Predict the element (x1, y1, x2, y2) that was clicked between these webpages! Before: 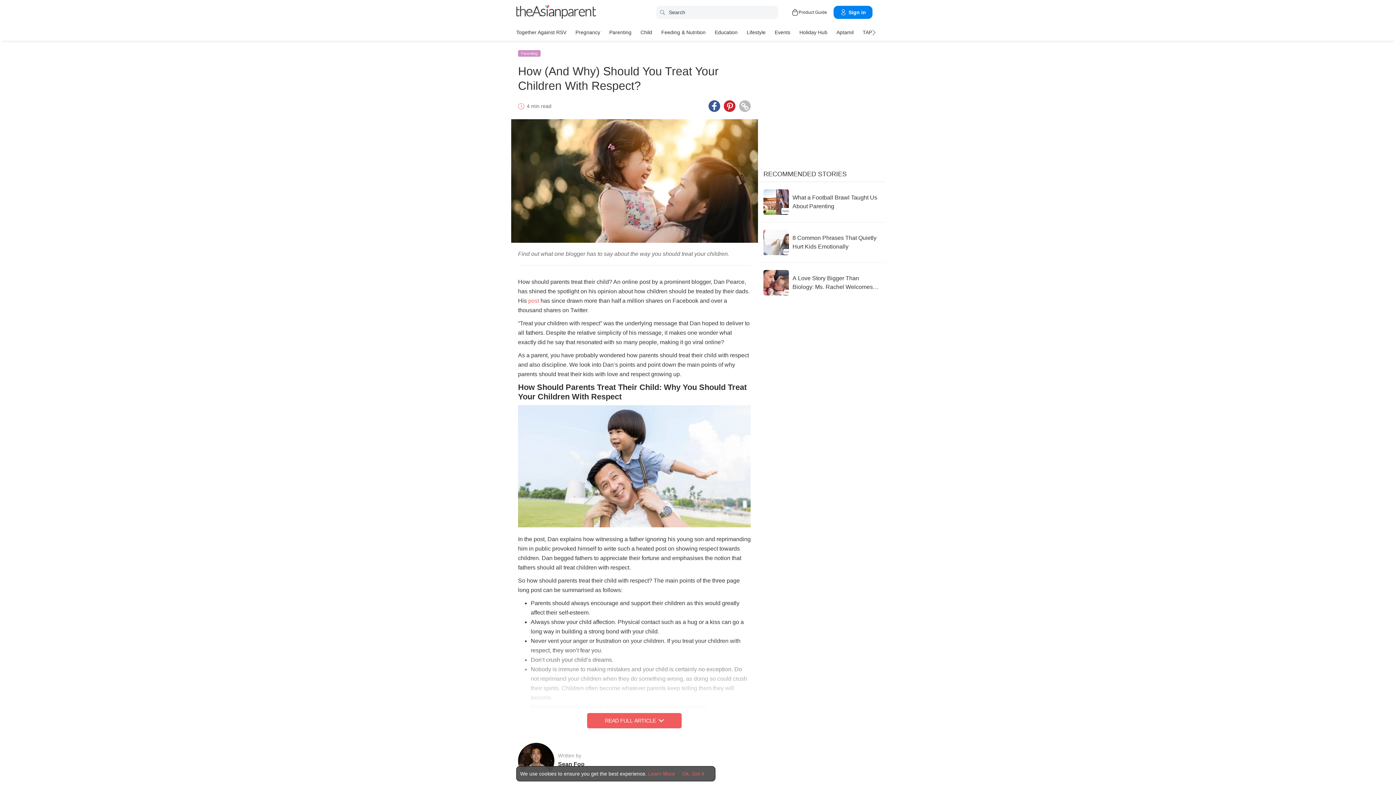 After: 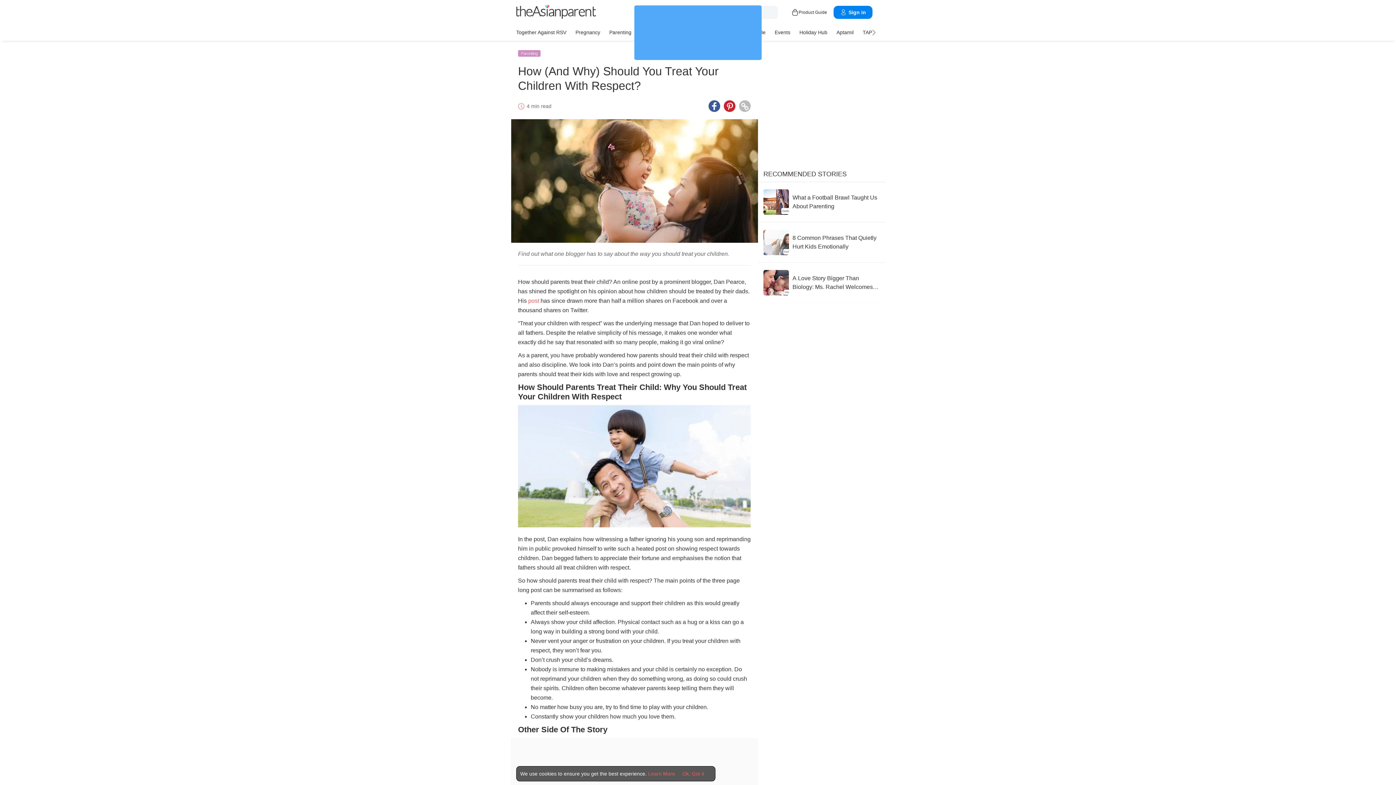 Action: bbox: (587, 713, 681, 728) label: Read Full Article